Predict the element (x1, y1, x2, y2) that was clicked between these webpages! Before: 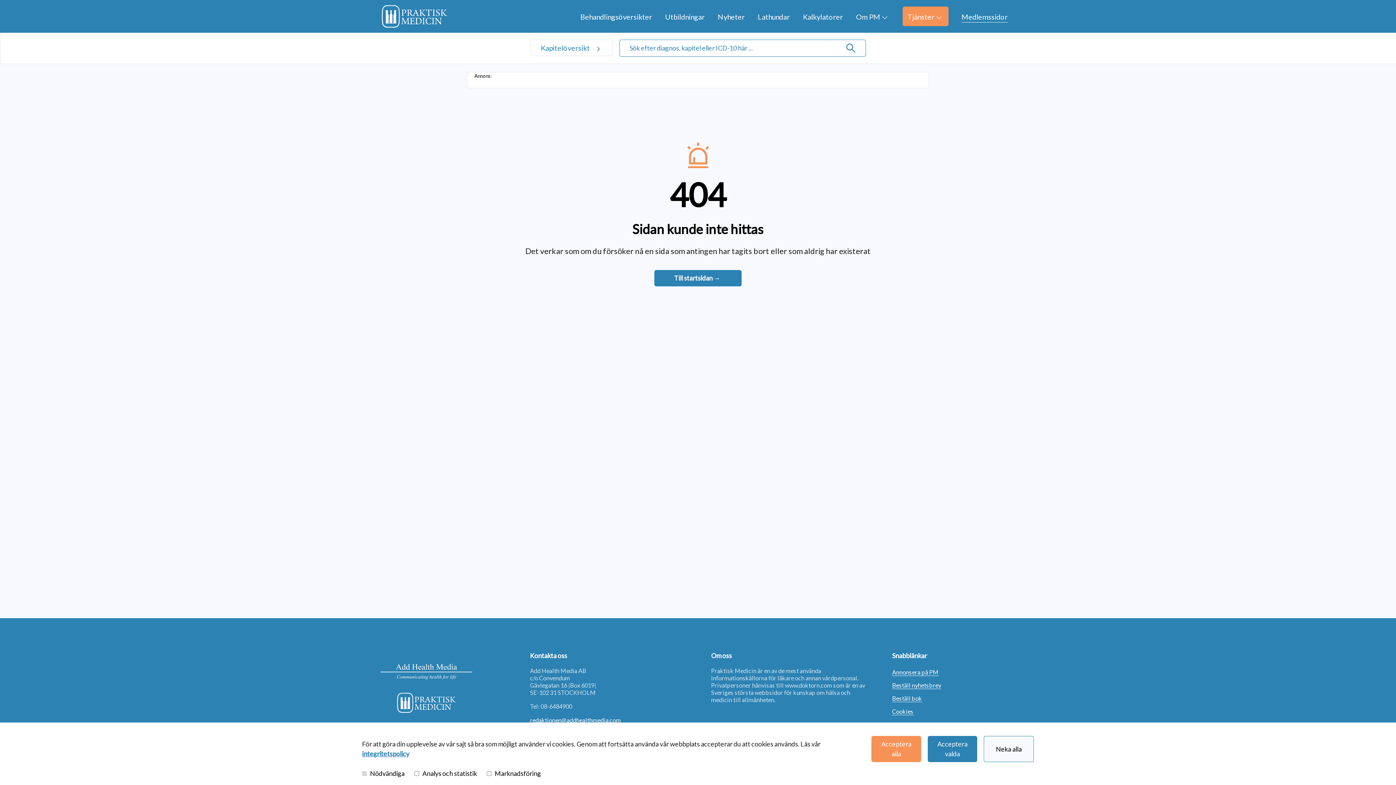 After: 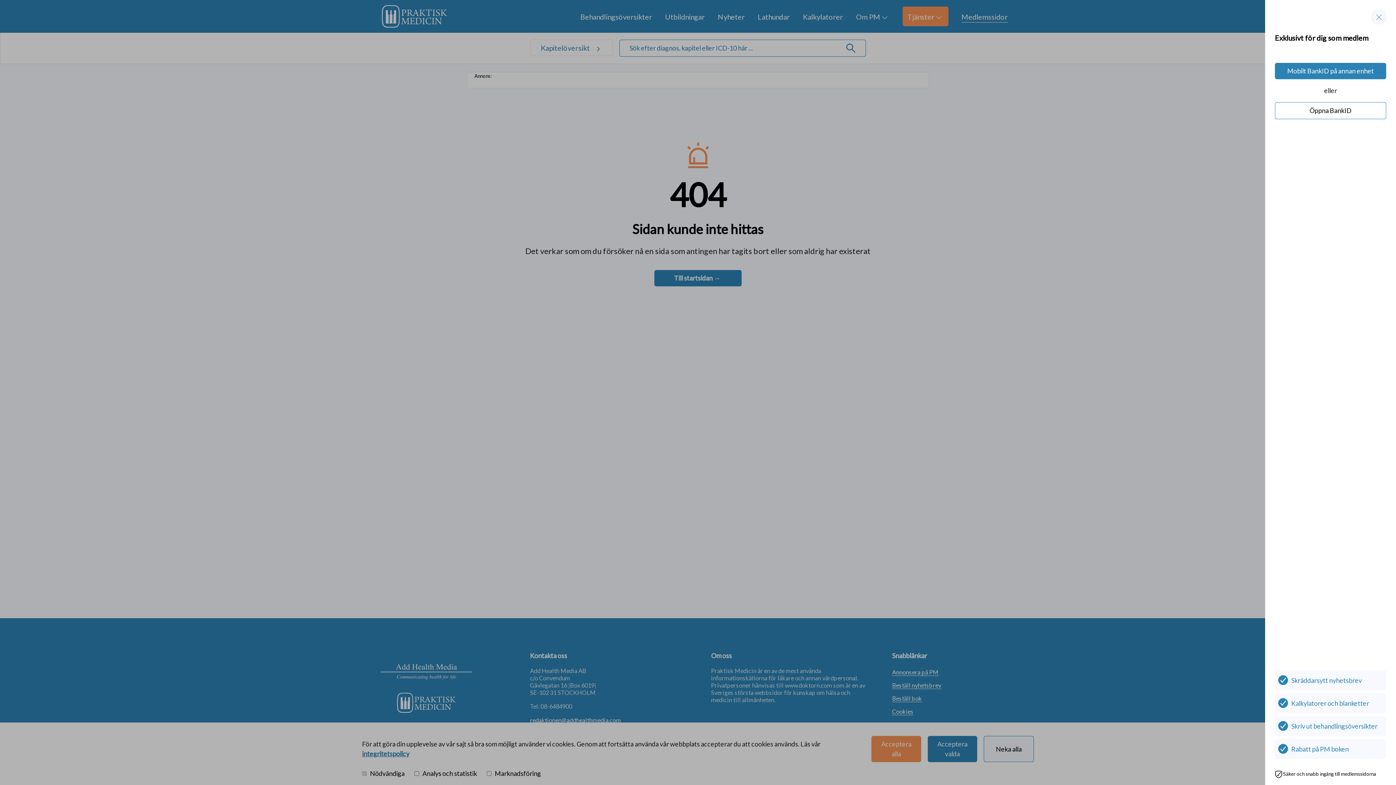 Action: label: Medlemssidor bbox: (961, 0, 1008, 22)